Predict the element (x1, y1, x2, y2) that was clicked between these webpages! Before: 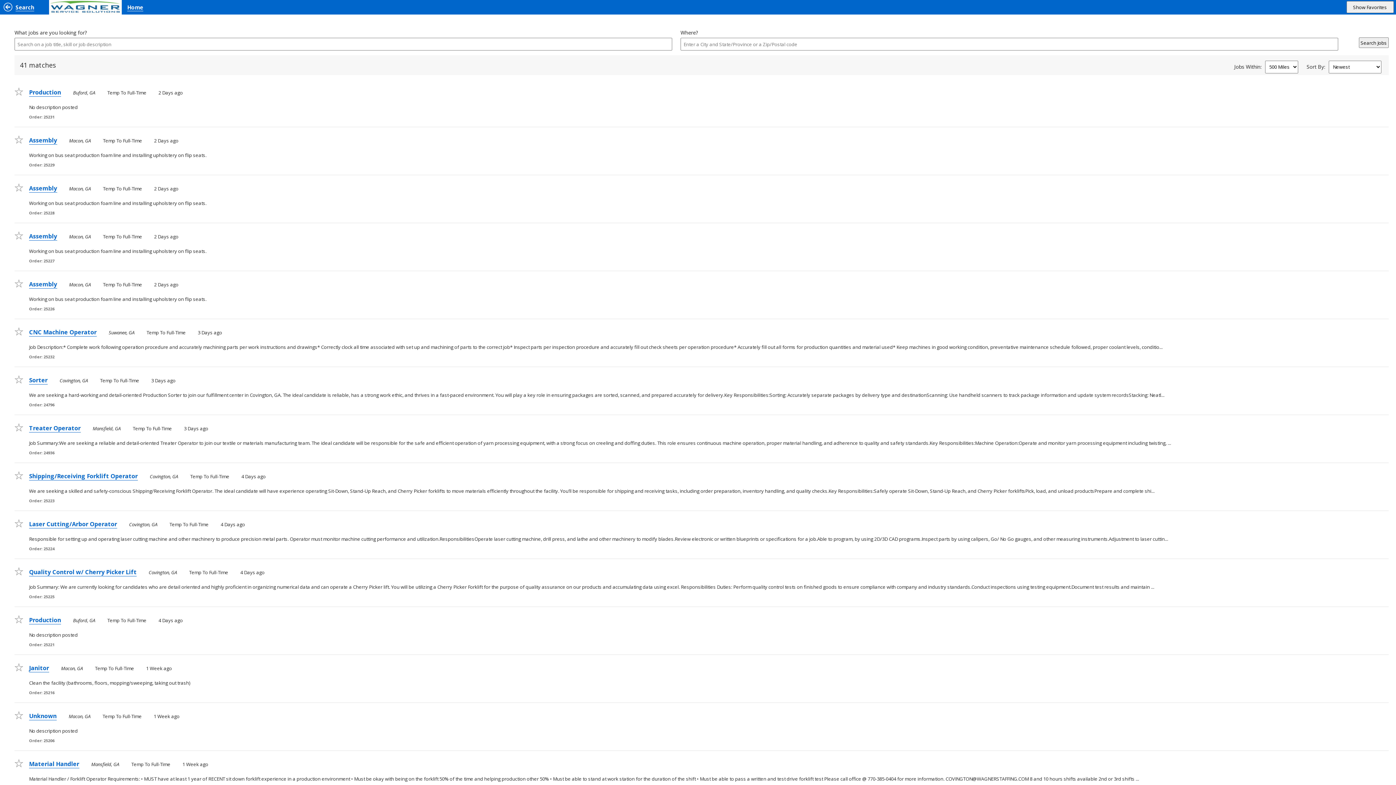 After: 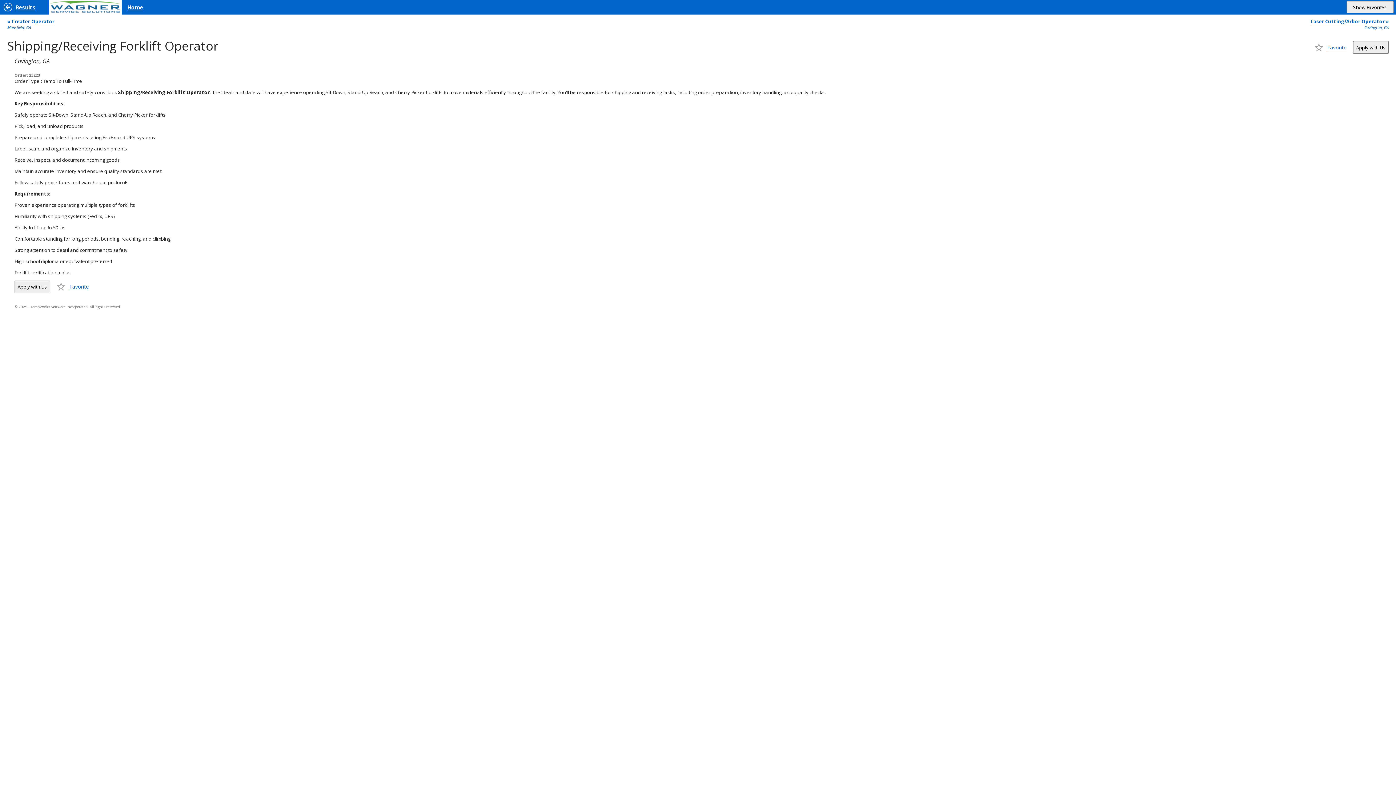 Action: bbox: (29, 472, 137, 480) label: Shipping/Receiving Forklift Operator